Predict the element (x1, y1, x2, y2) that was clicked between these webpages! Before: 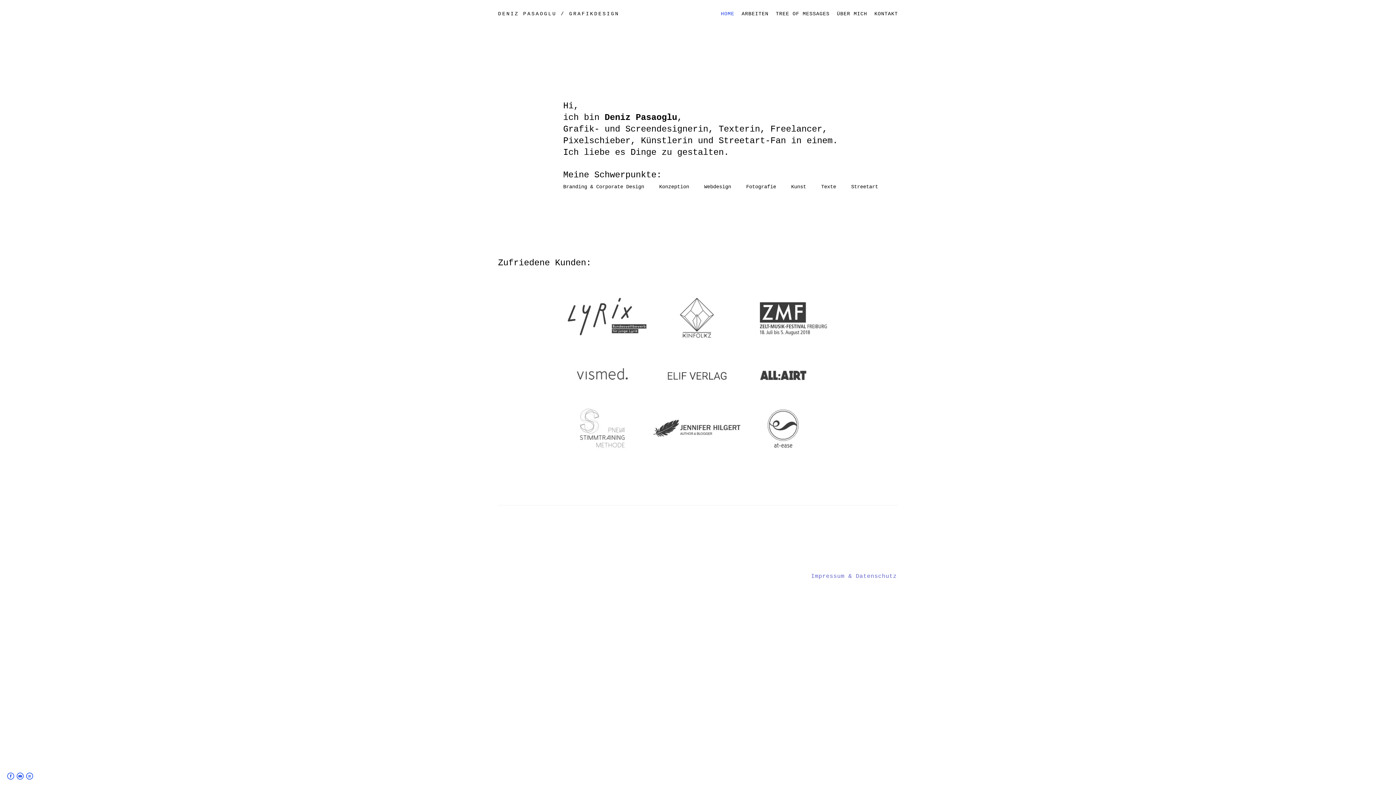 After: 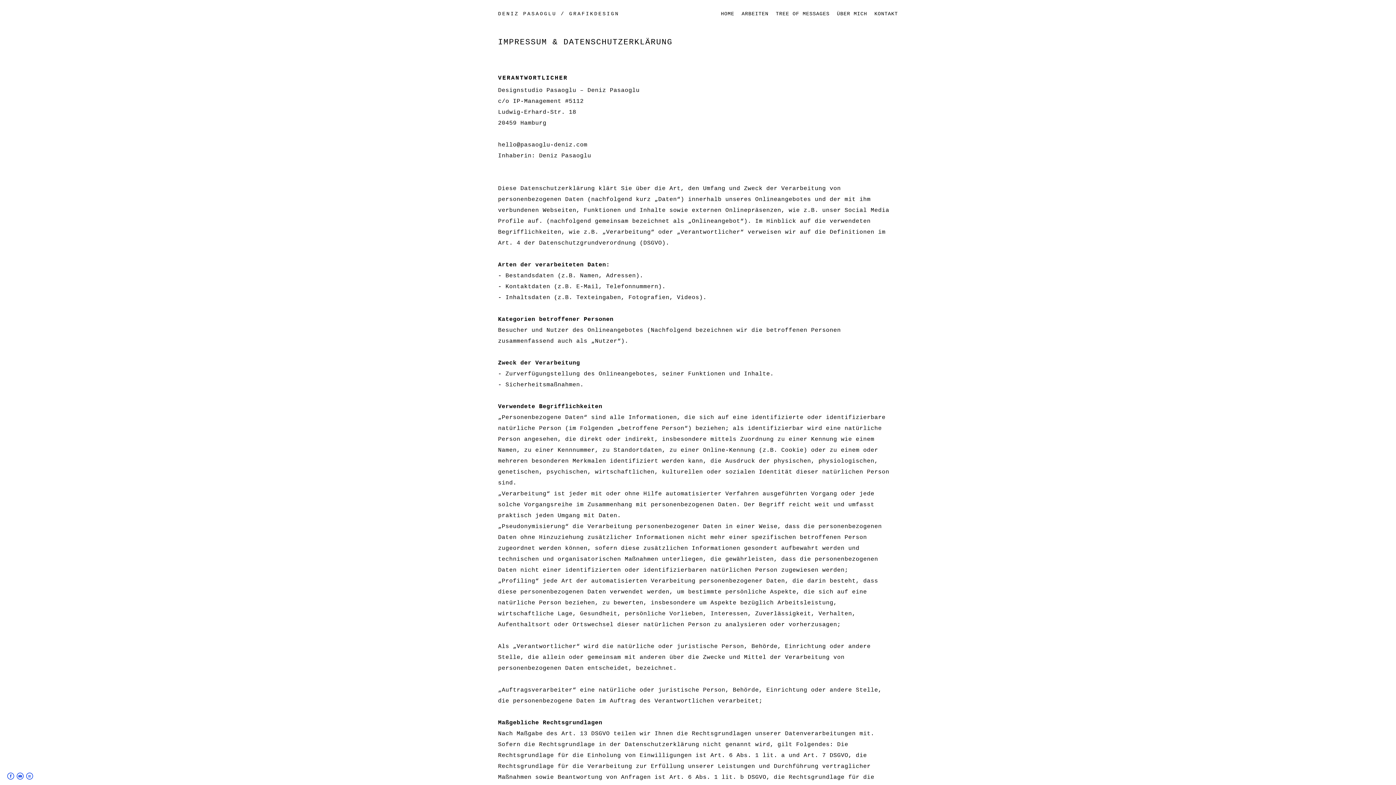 Action: label: Impressum & Datenschutz bbox: (811, 573, 896, 579)